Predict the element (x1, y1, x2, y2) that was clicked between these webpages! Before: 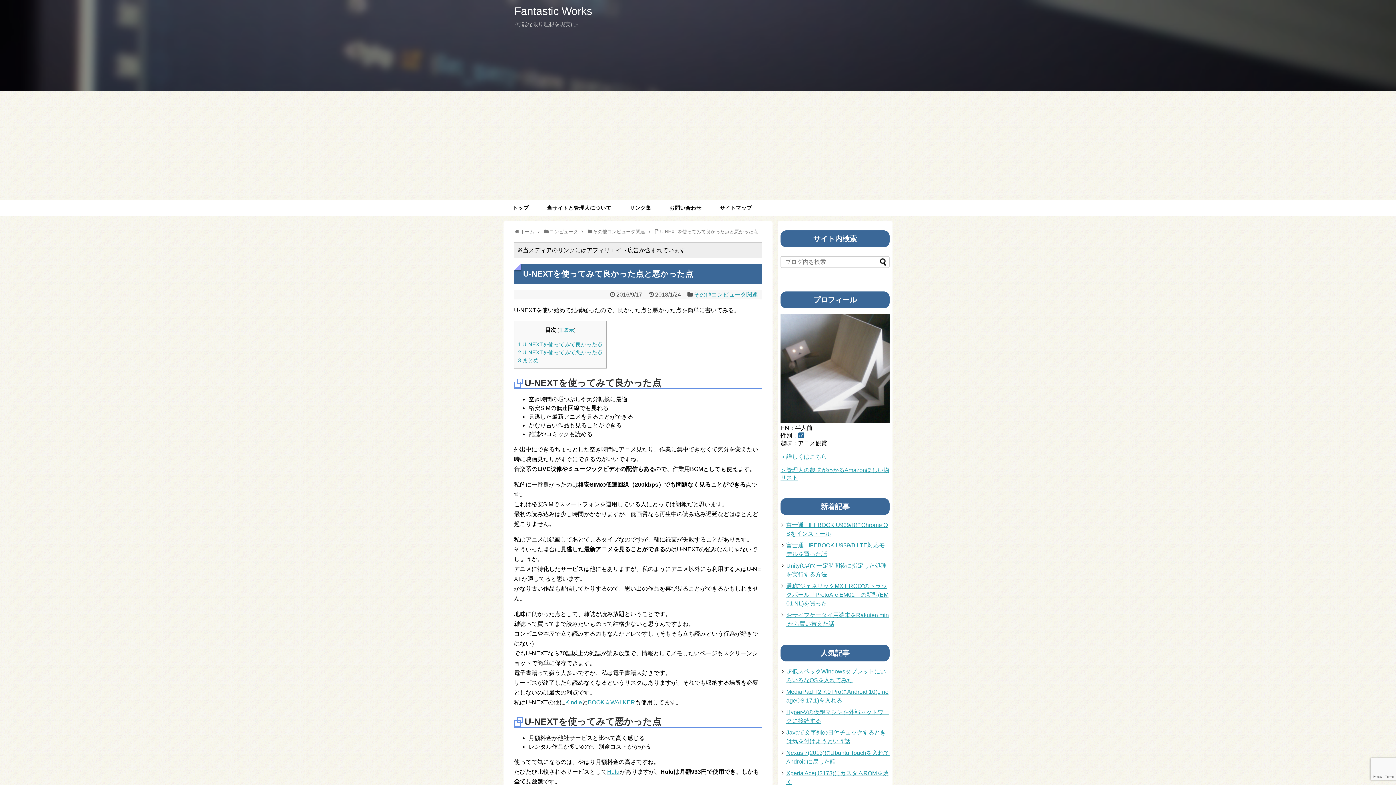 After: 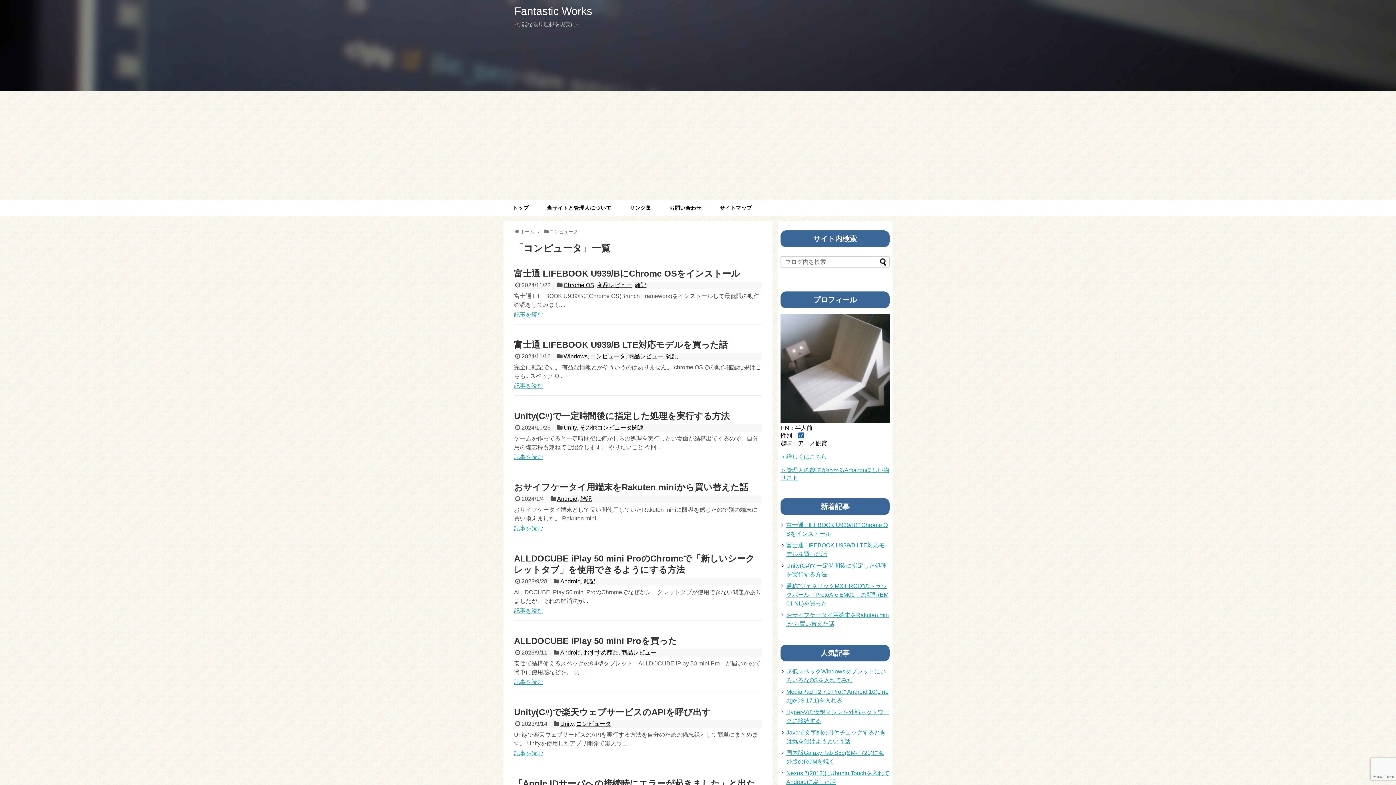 Action: bbox: (549, 229, 577, 234) label: コンピュータ